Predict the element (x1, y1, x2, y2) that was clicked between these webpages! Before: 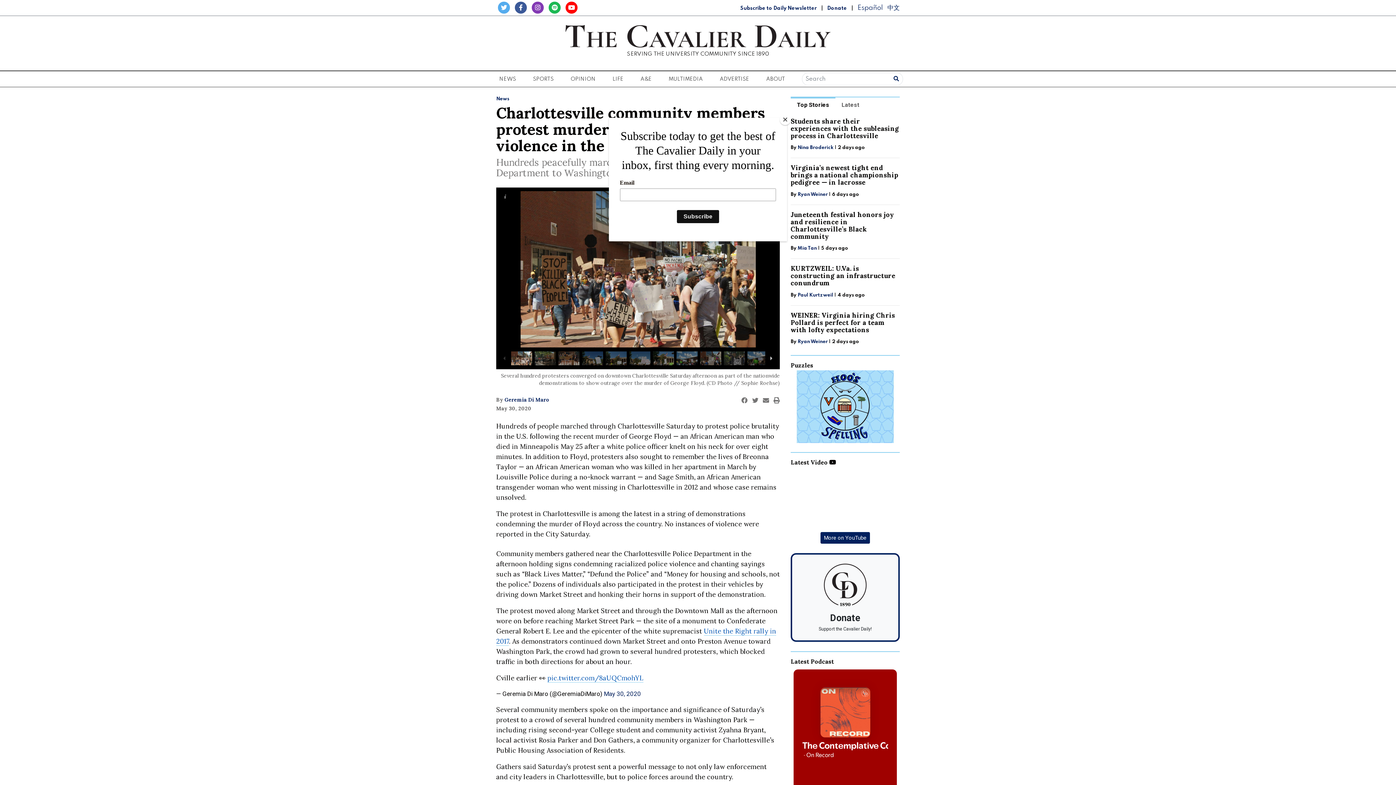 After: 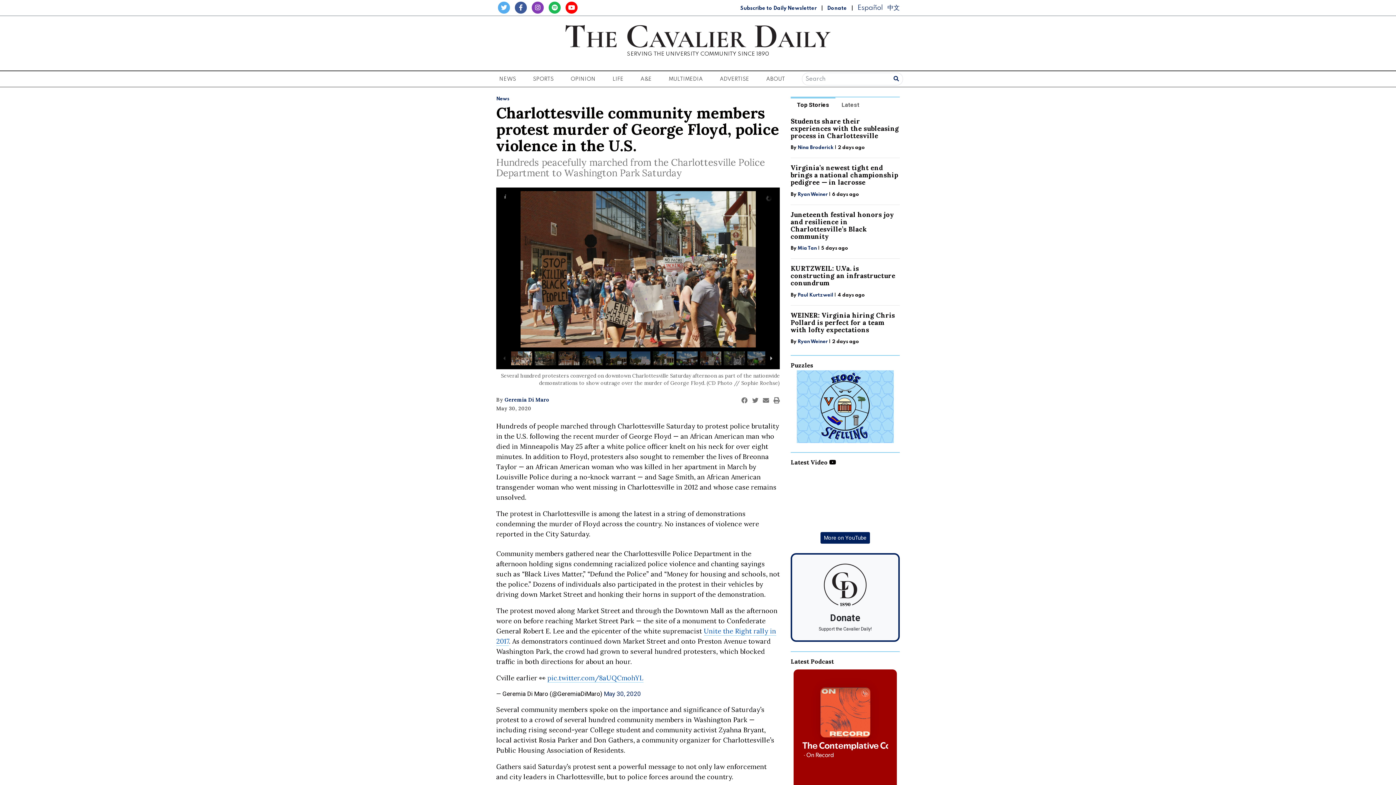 Action: bbox: (780, 114, 790, 125) label: Close